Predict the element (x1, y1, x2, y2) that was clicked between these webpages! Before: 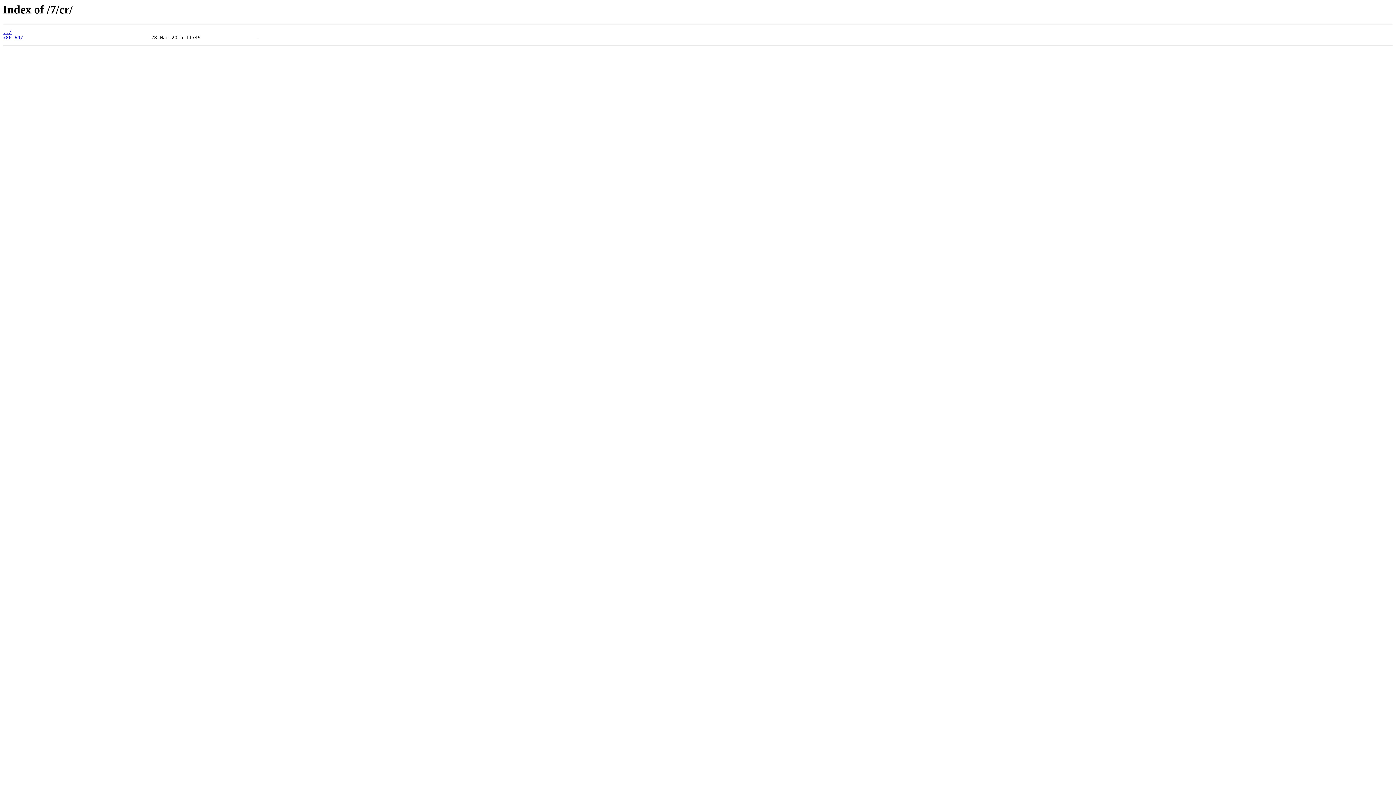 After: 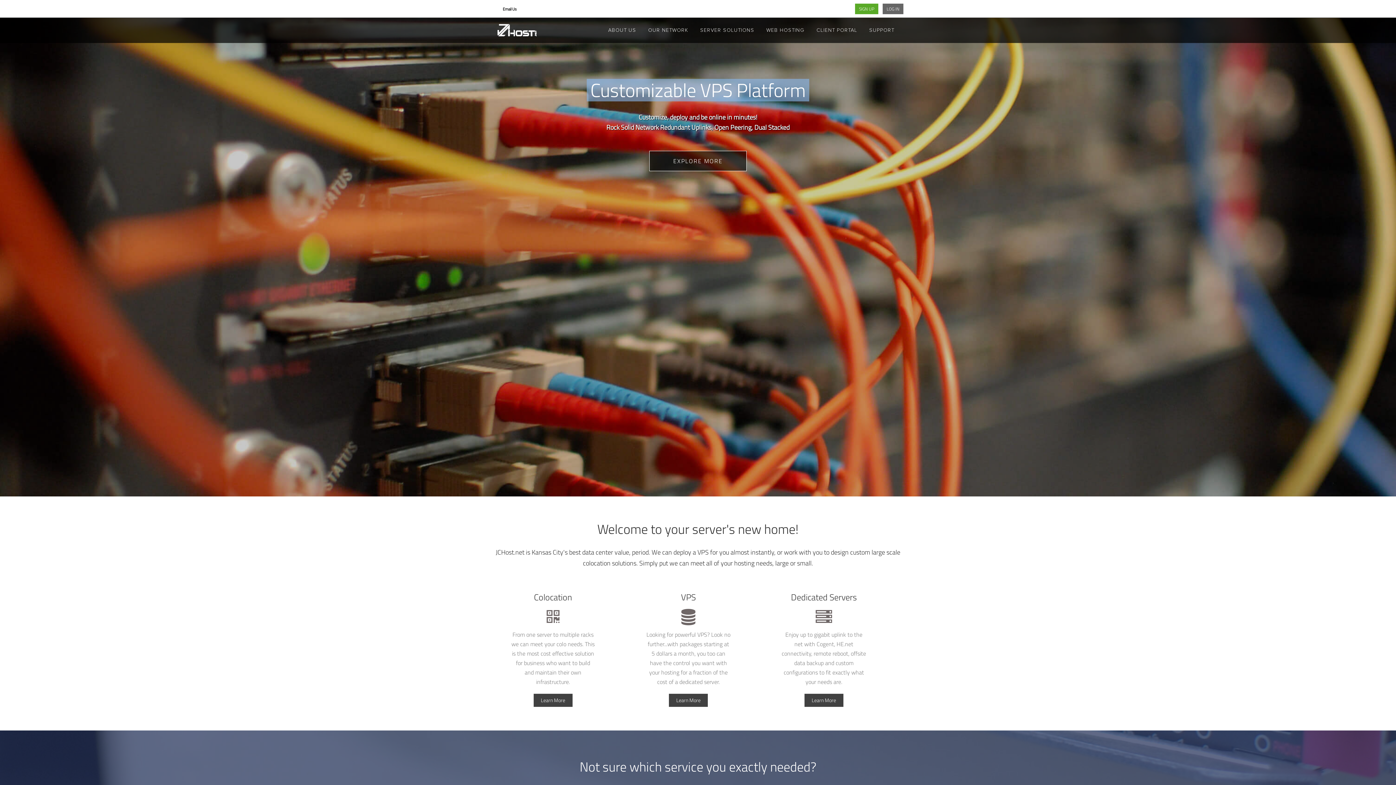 Action: label: x86_64/ bbox: (2, 35, 23, 40)